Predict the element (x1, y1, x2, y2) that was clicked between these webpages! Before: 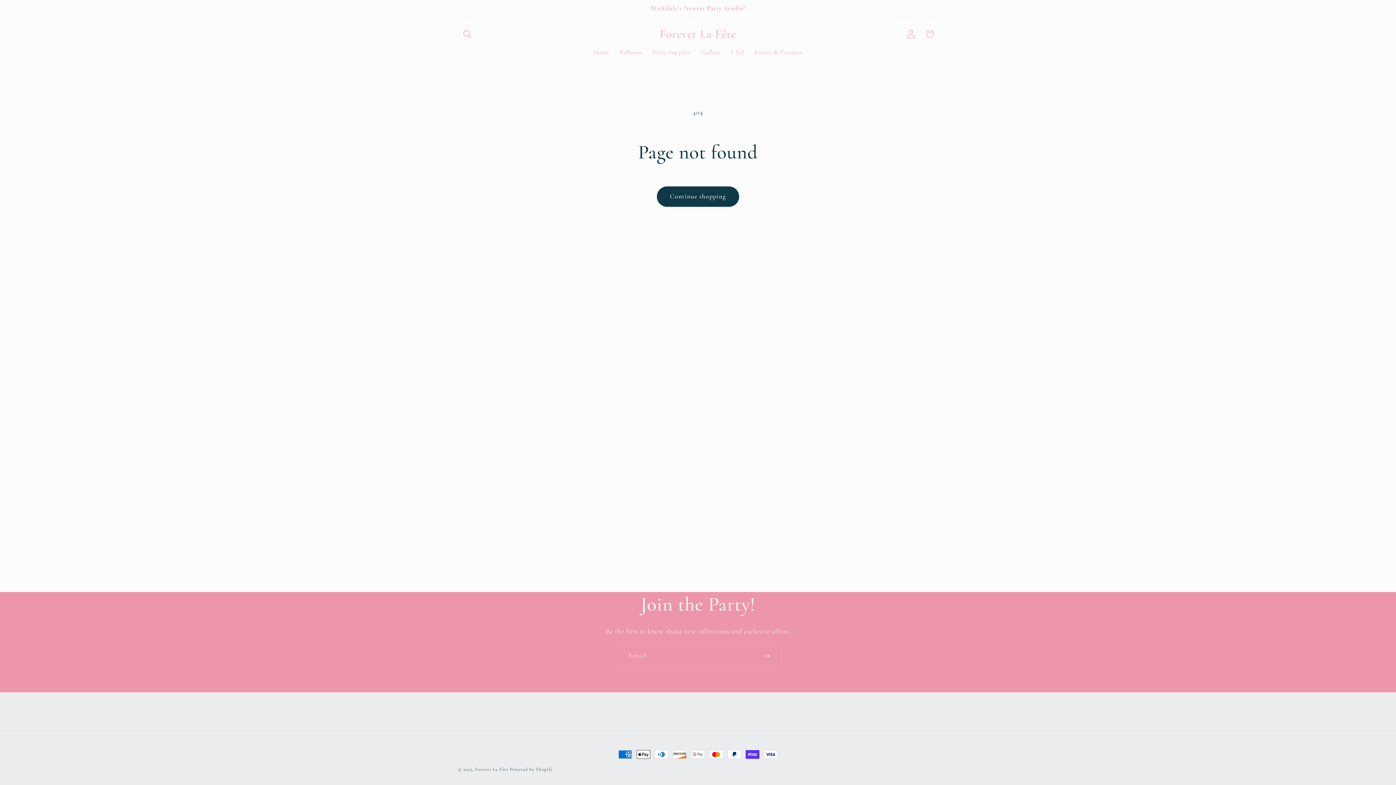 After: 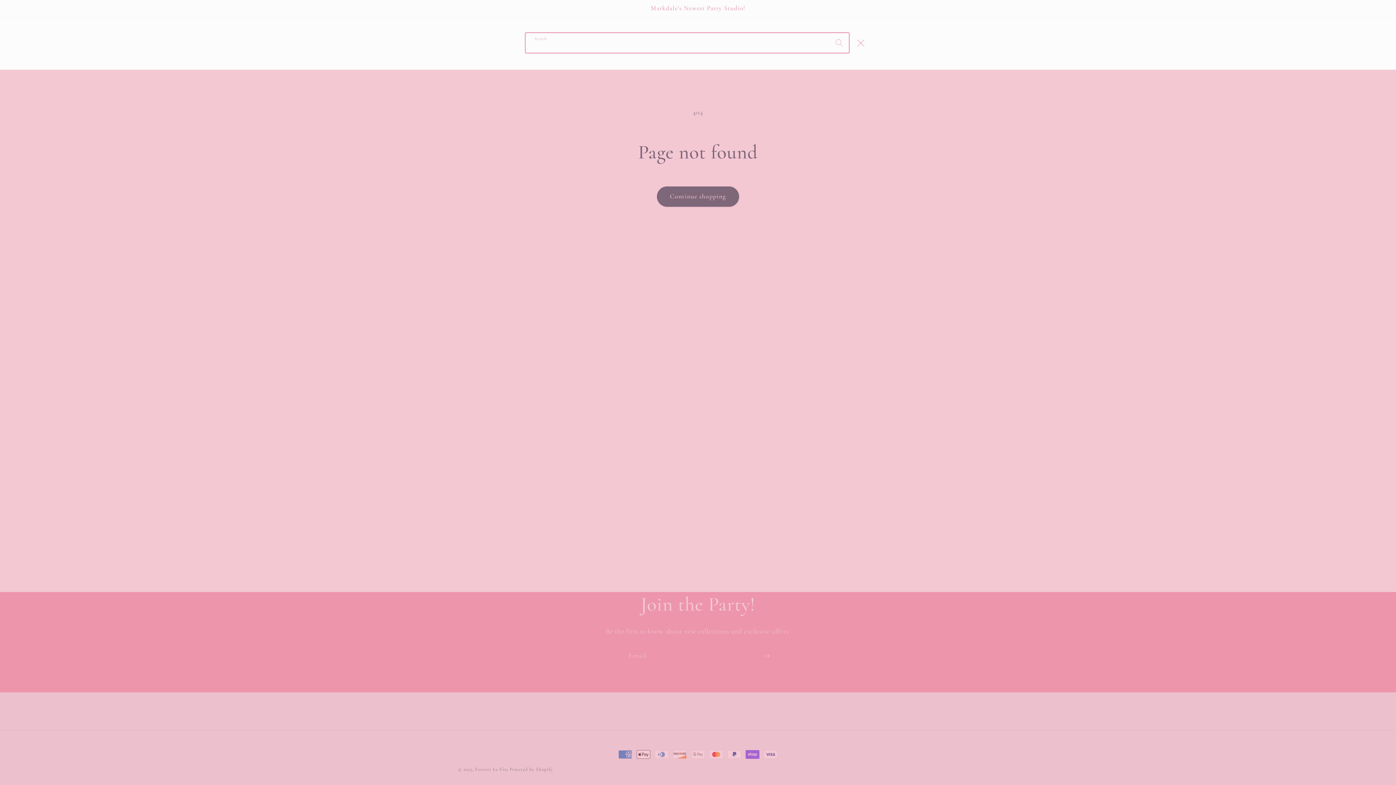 Action: bbox: (458, 24, 477, 43) label: Search